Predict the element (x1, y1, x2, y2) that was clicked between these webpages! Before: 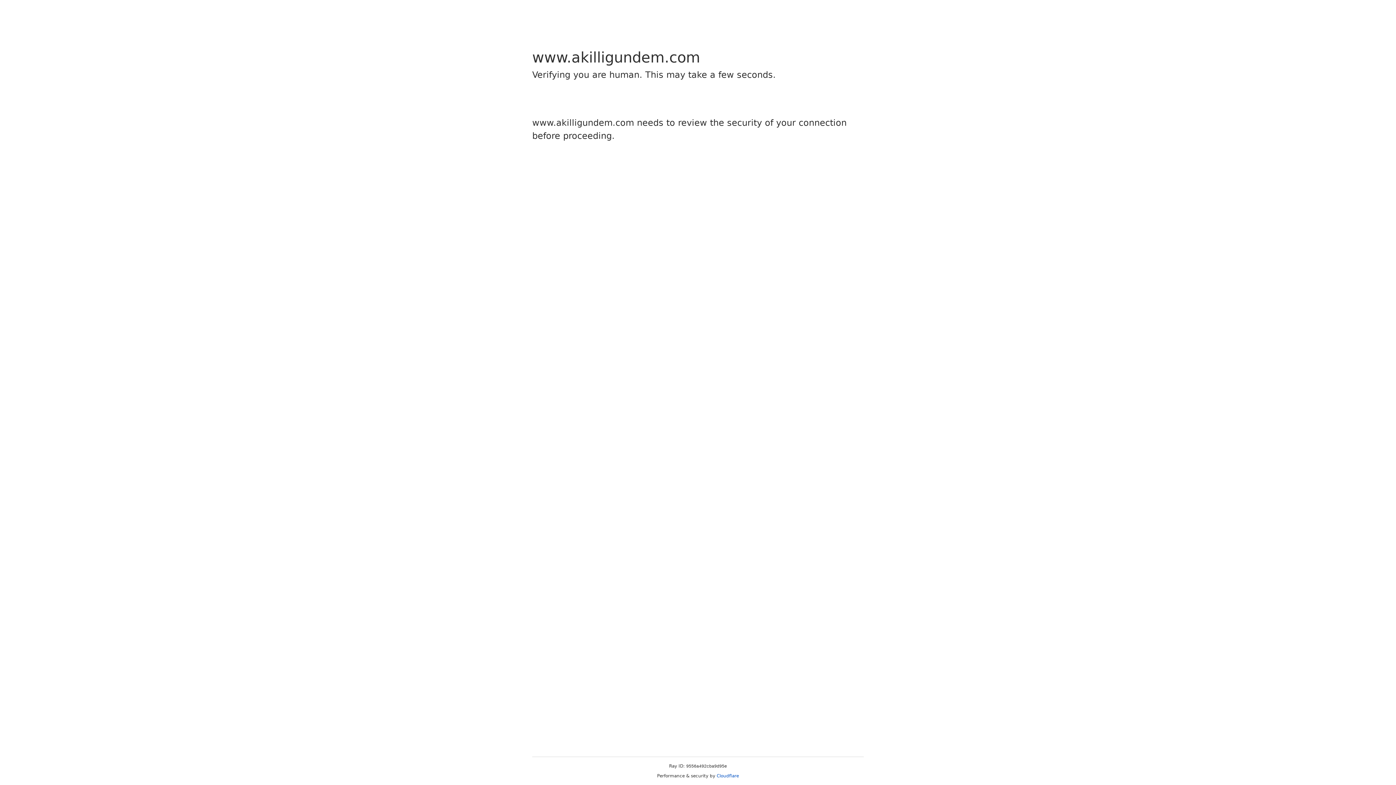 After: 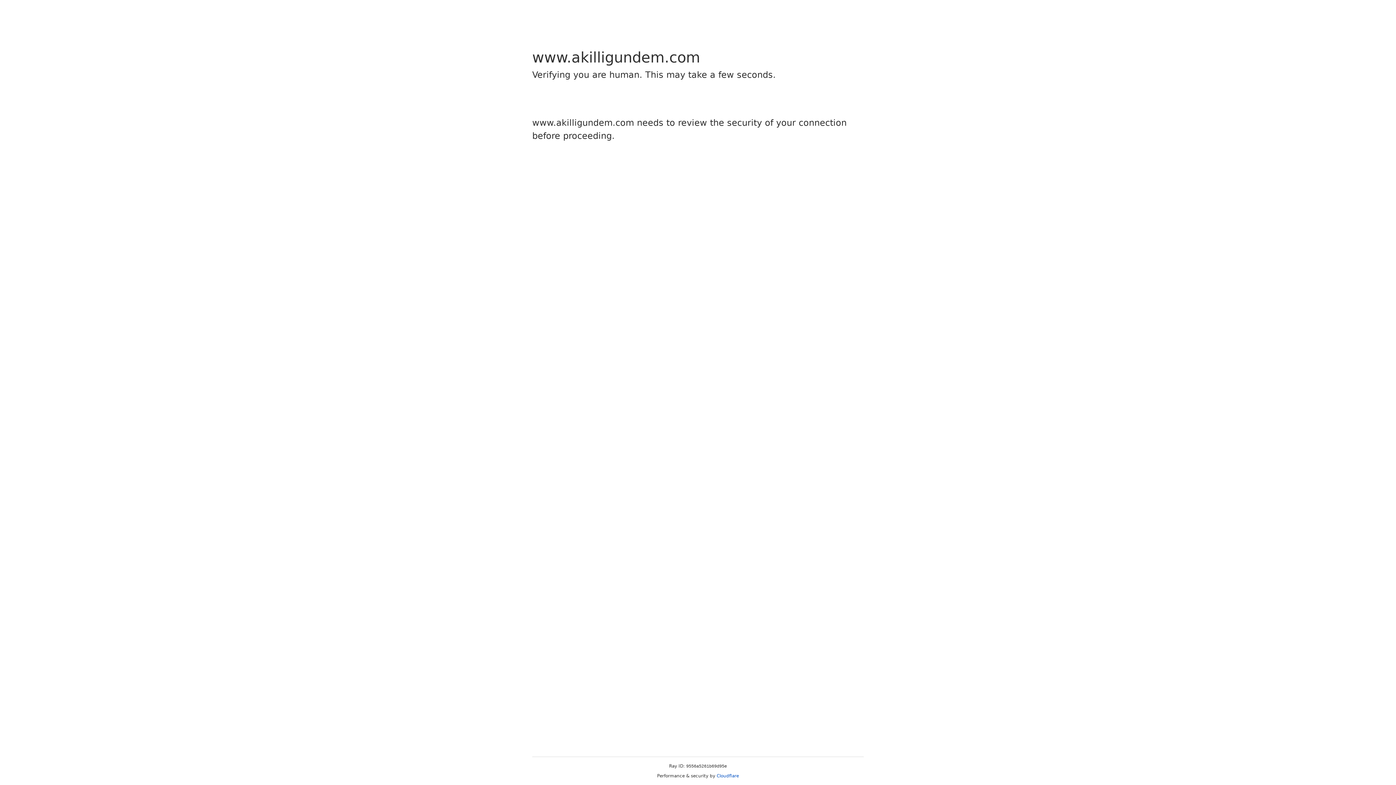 Action: bbox: (716, 773, 739, 778) label: Cloudflare